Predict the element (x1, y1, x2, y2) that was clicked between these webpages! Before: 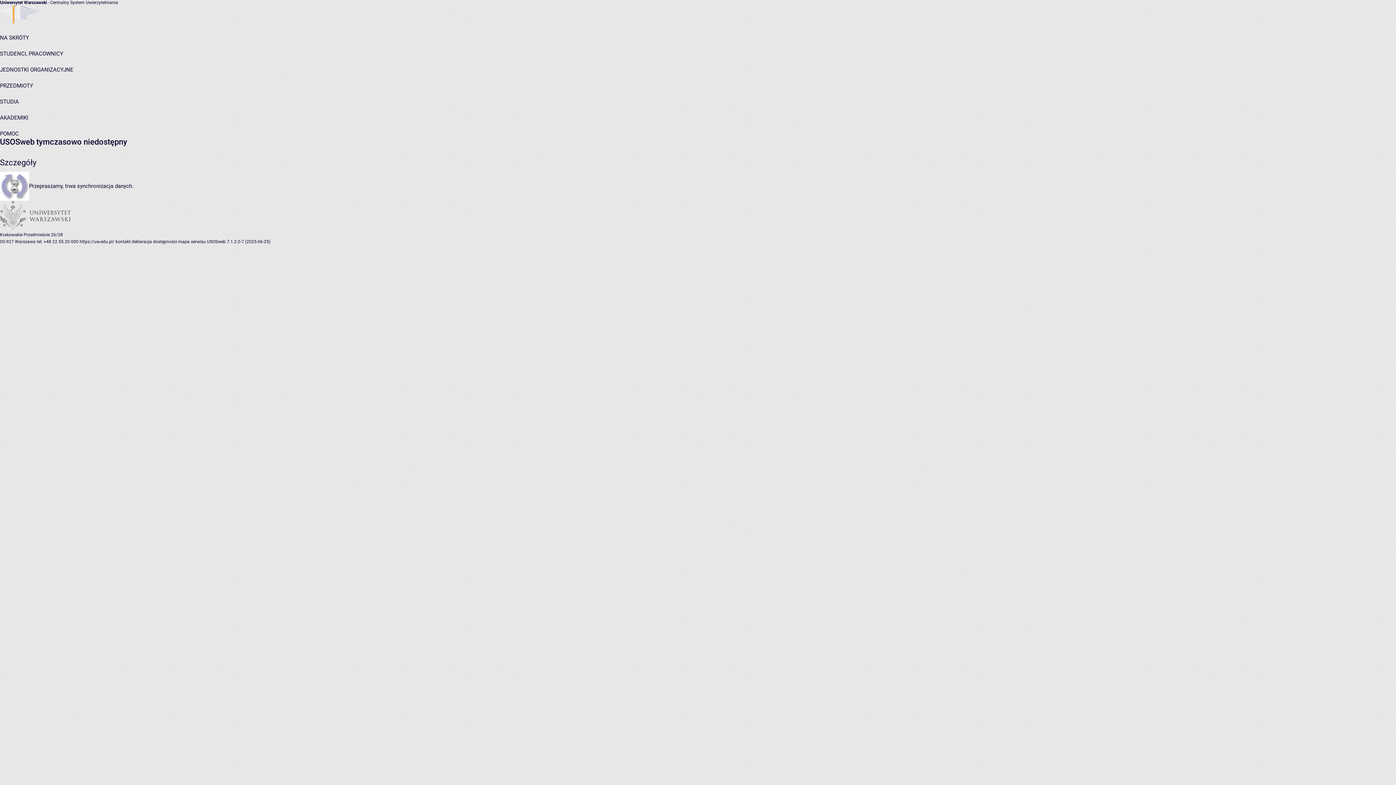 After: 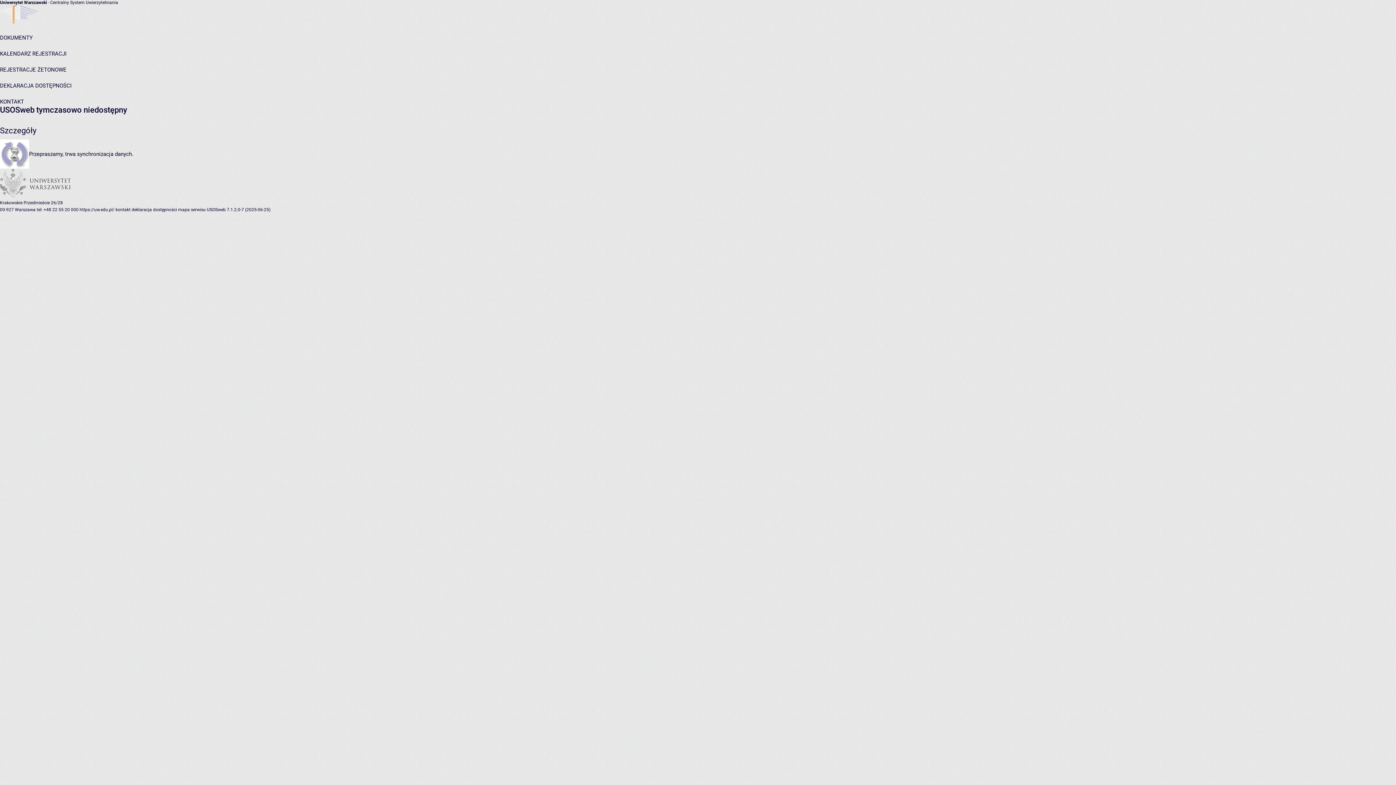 Action: label: kontakt bbox: (115, 239, 130, 244)